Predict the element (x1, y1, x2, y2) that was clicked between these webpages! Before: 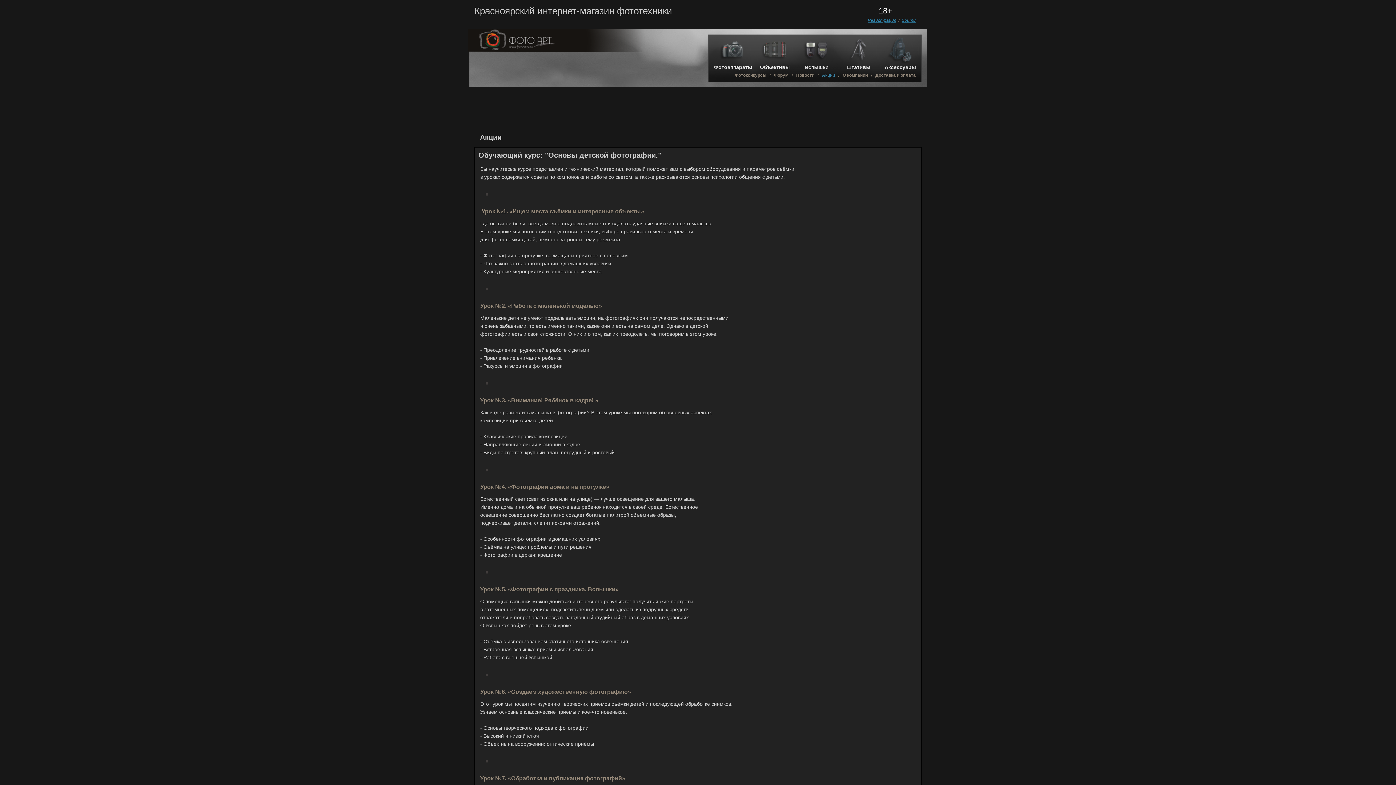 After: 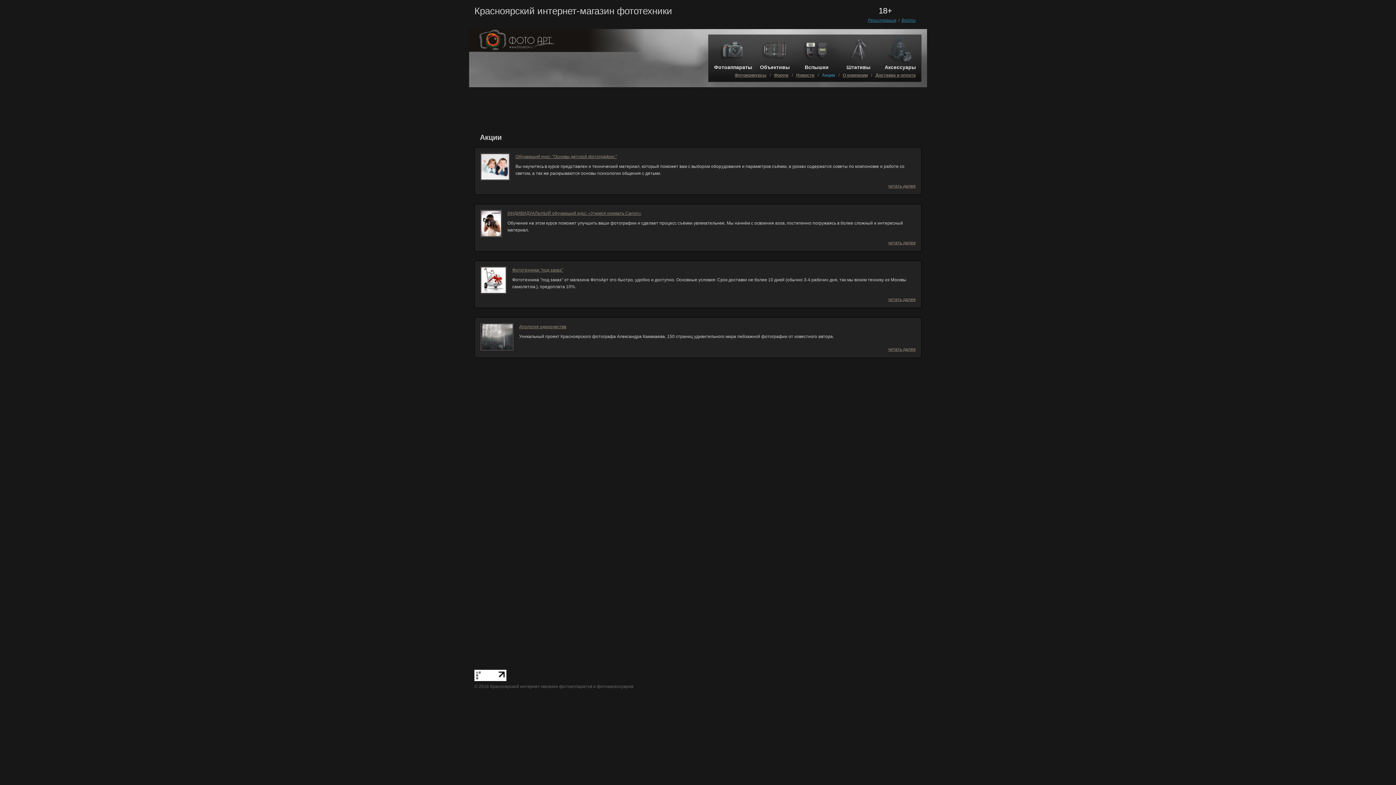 Action: label: Акции bbox: (820, 72, 837, 77)